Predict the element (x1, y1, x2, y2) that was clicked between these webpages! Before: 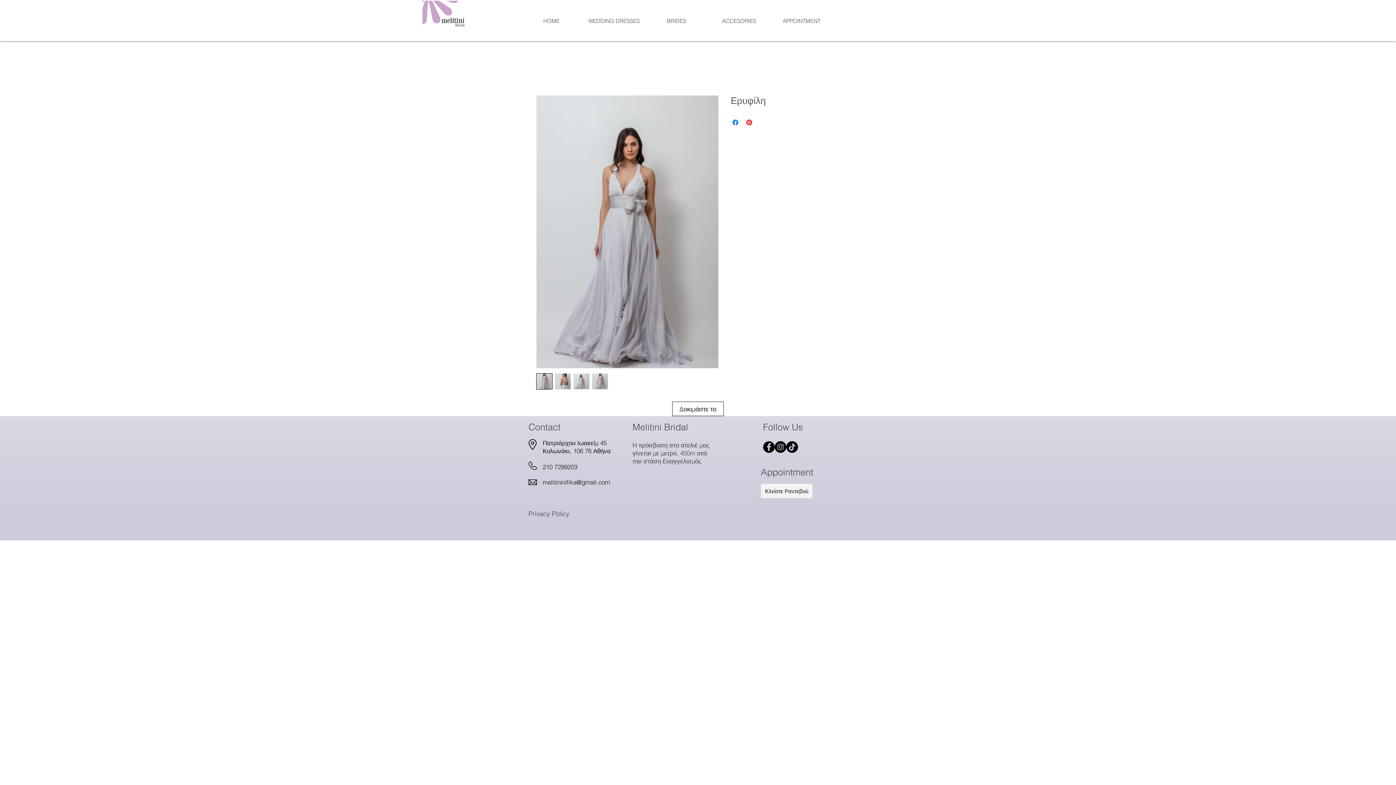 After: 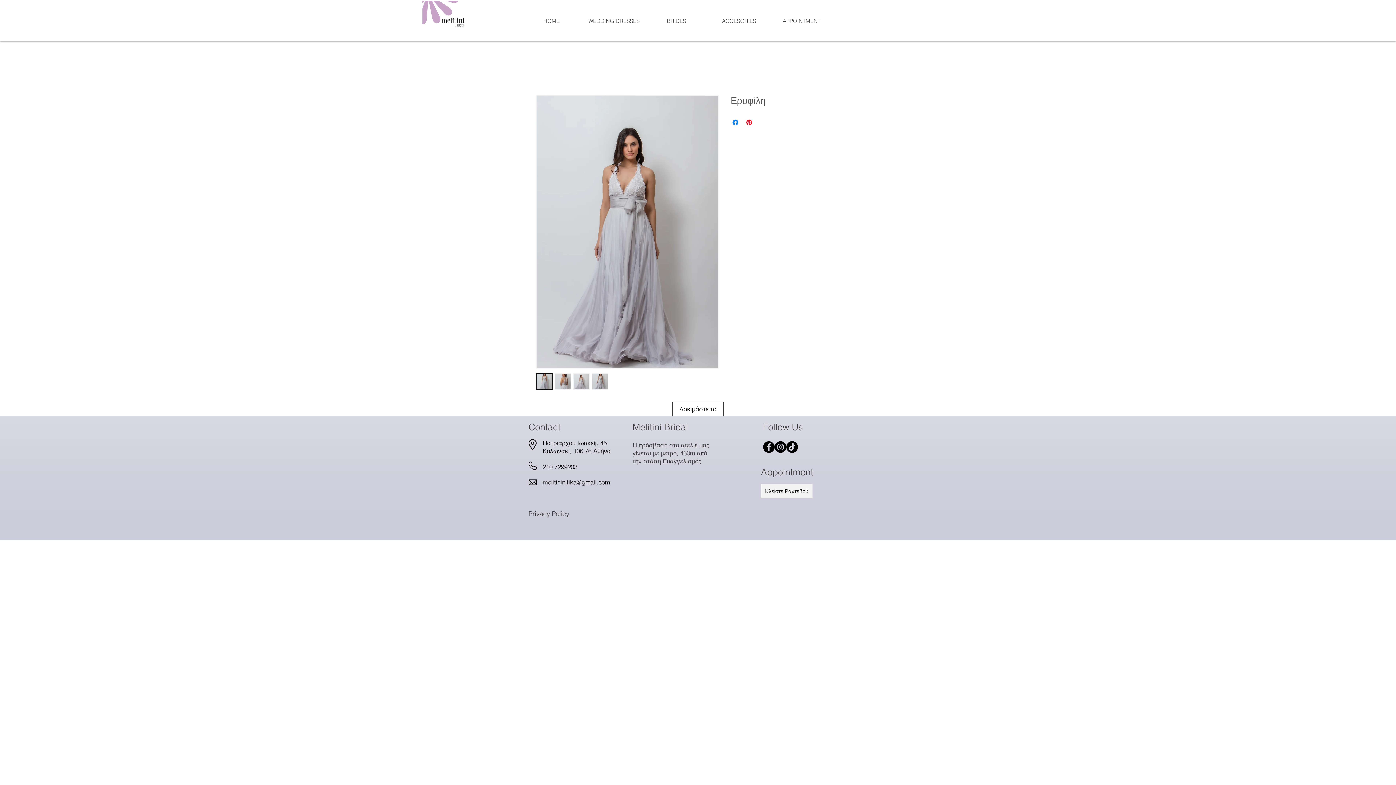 Action: bbox: (763, 441, 774, 453) label: Facebook - Black Circle